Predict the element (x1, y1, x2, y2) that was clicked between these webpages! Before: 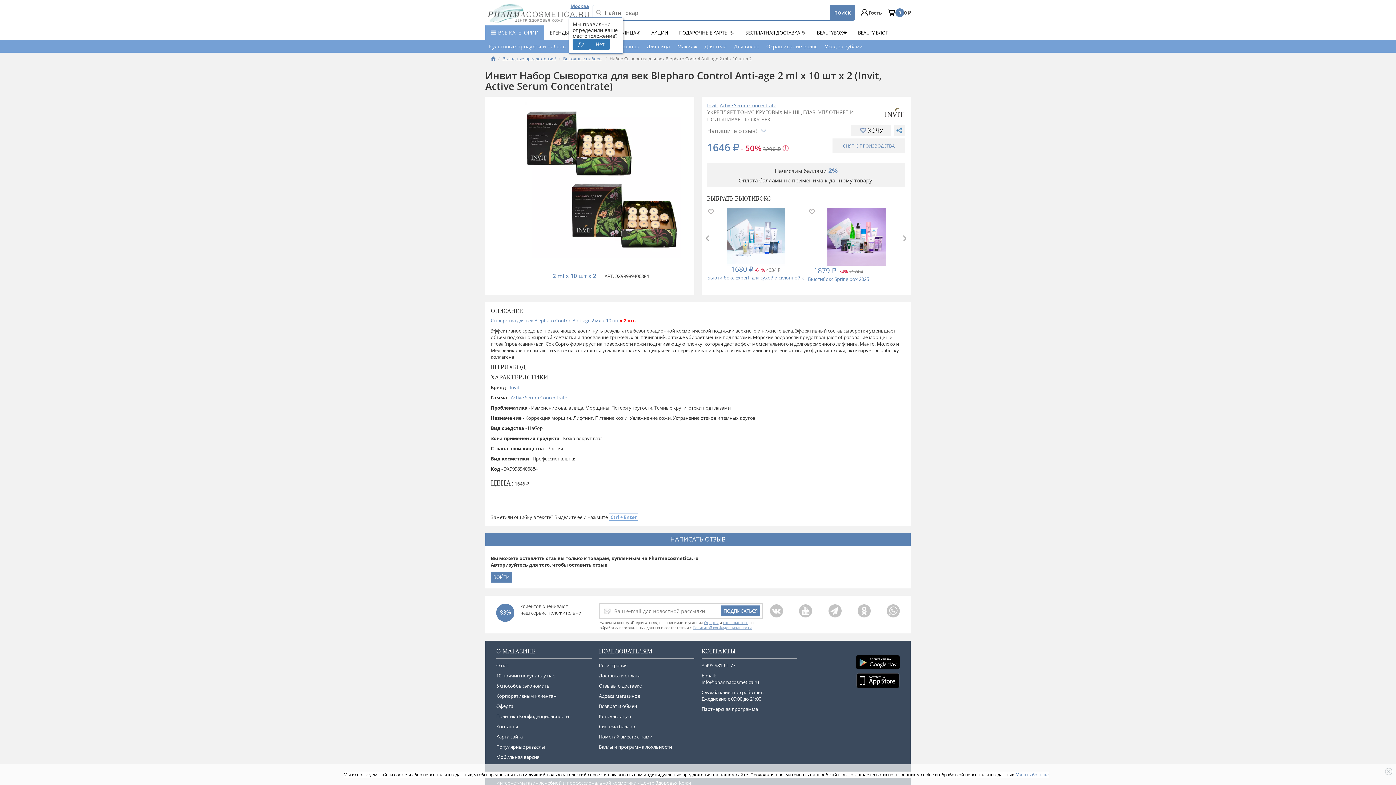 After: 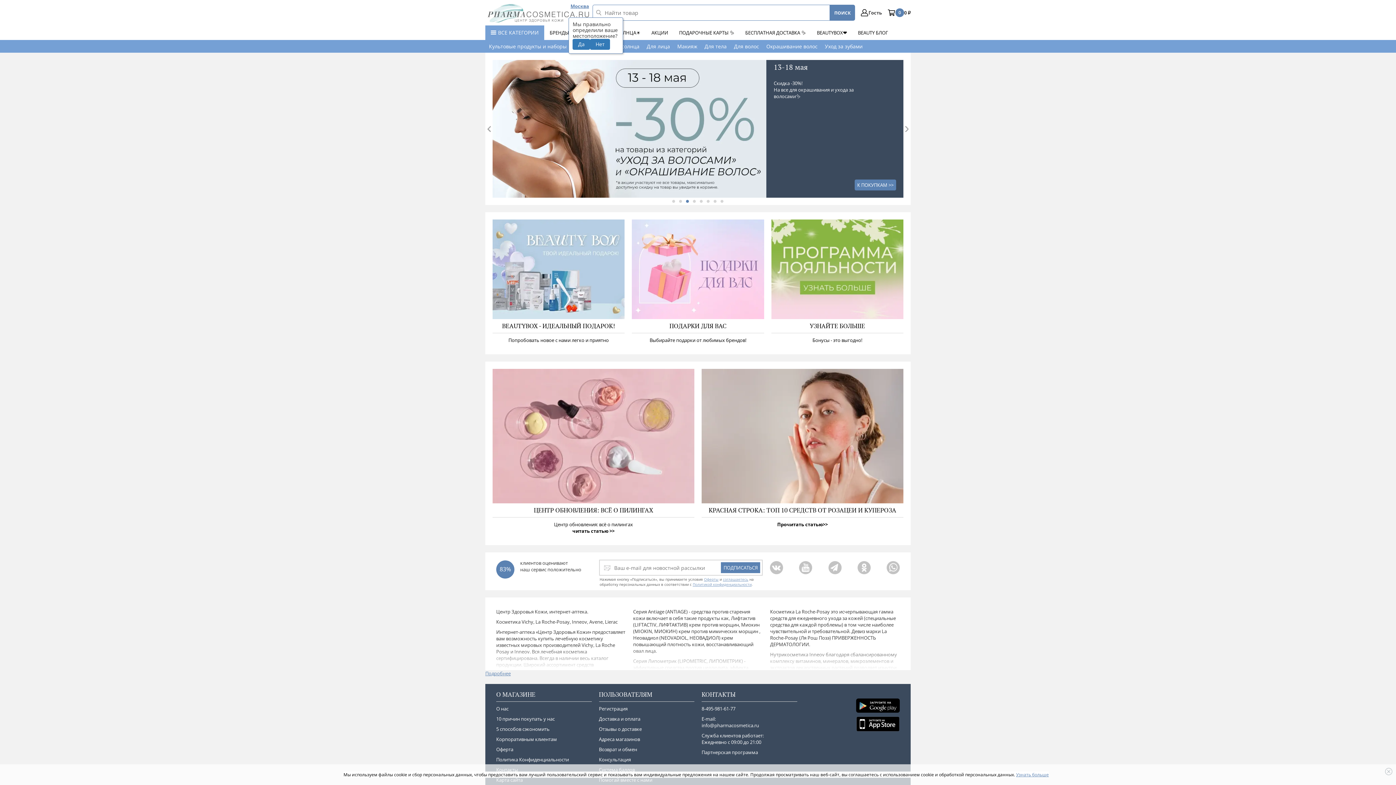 Action: bbox: (490, 55, 495, 61)